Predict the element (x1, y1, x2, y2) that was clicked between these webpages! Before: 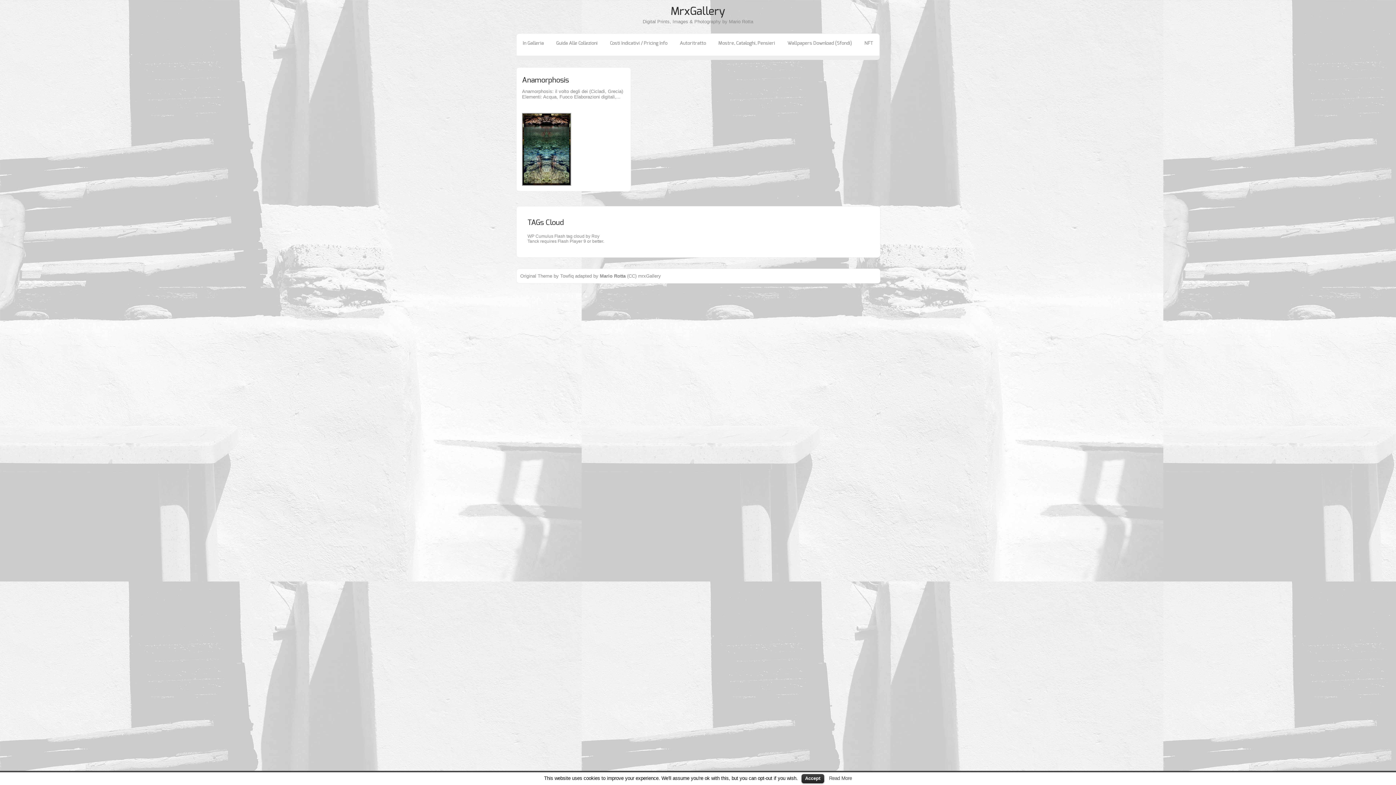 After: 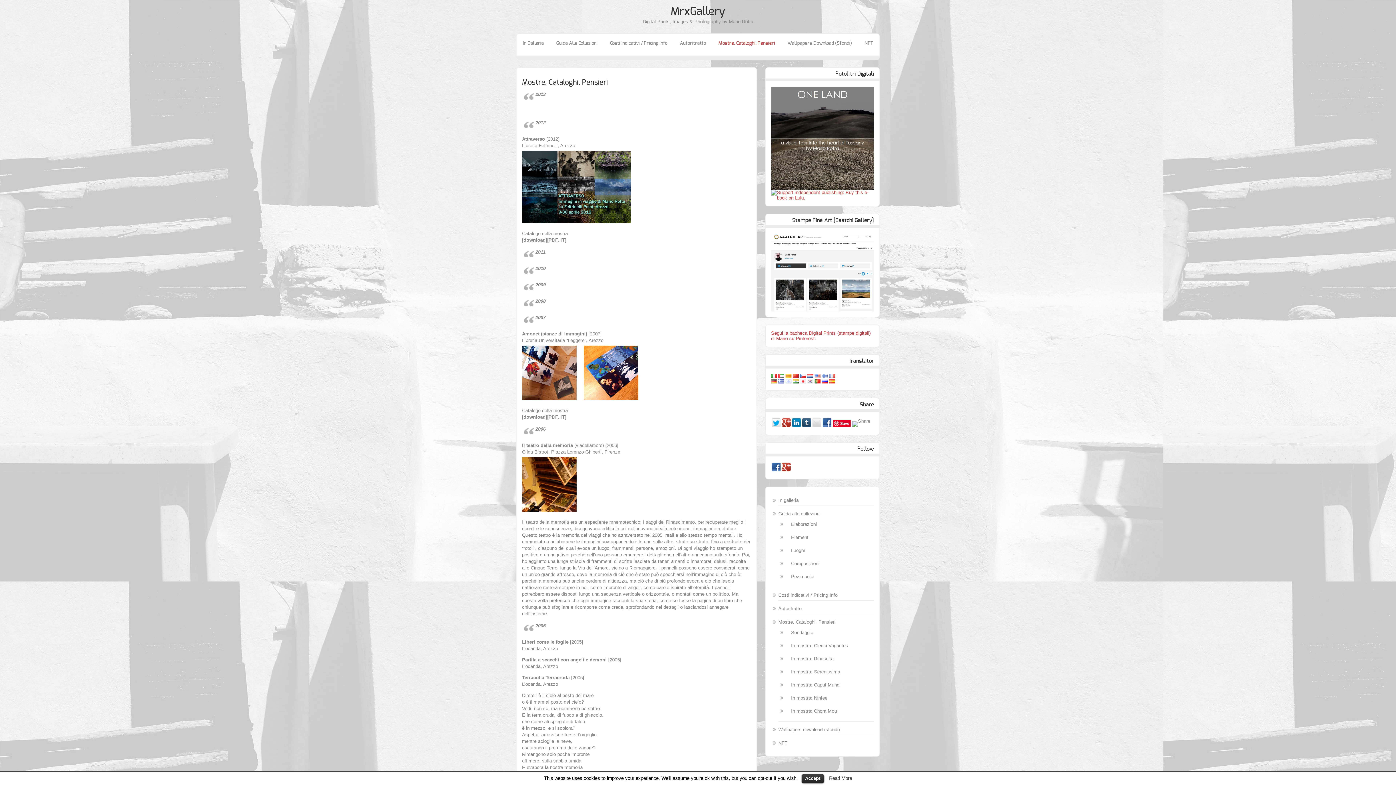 Action: bbox: (718, 41, 775, 45) label: Mostre, Cataloghi, Pensieri